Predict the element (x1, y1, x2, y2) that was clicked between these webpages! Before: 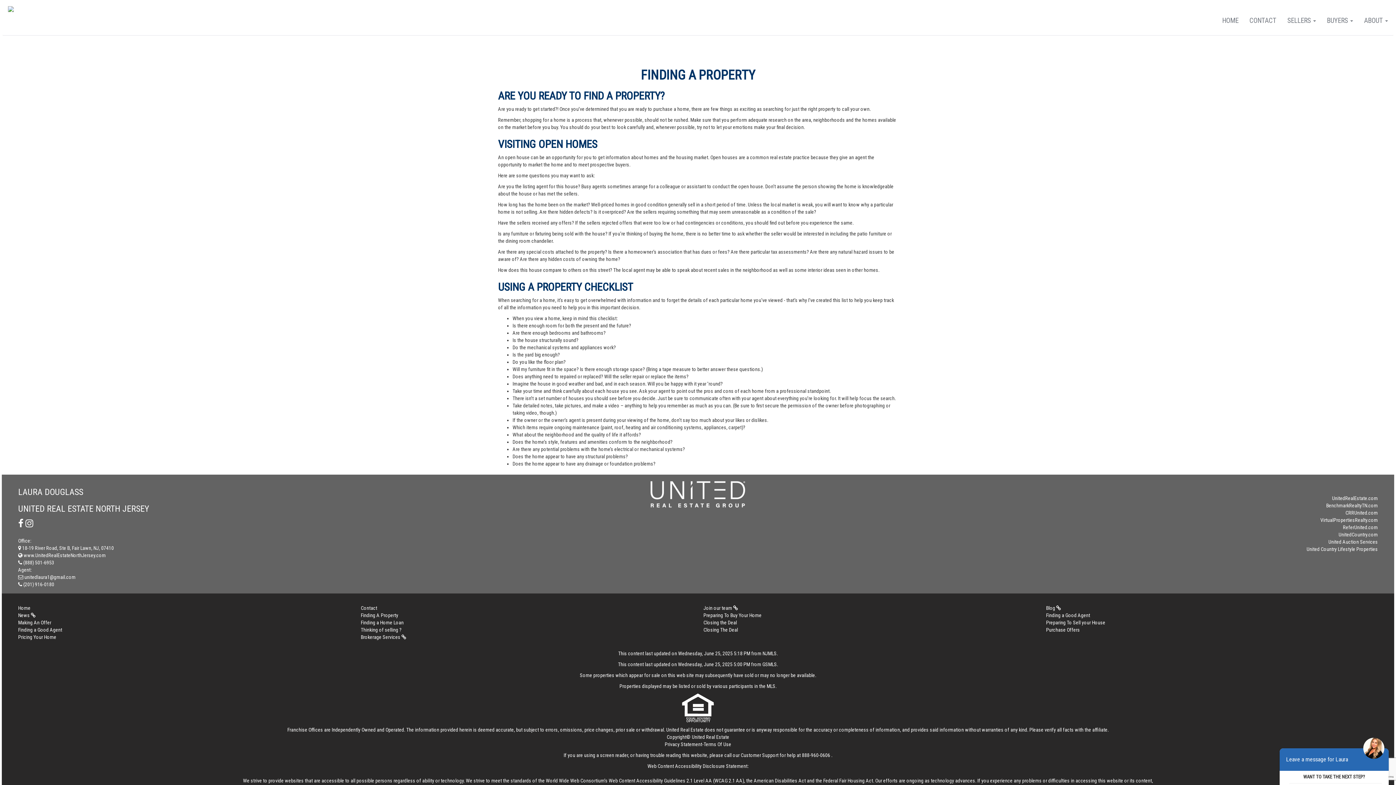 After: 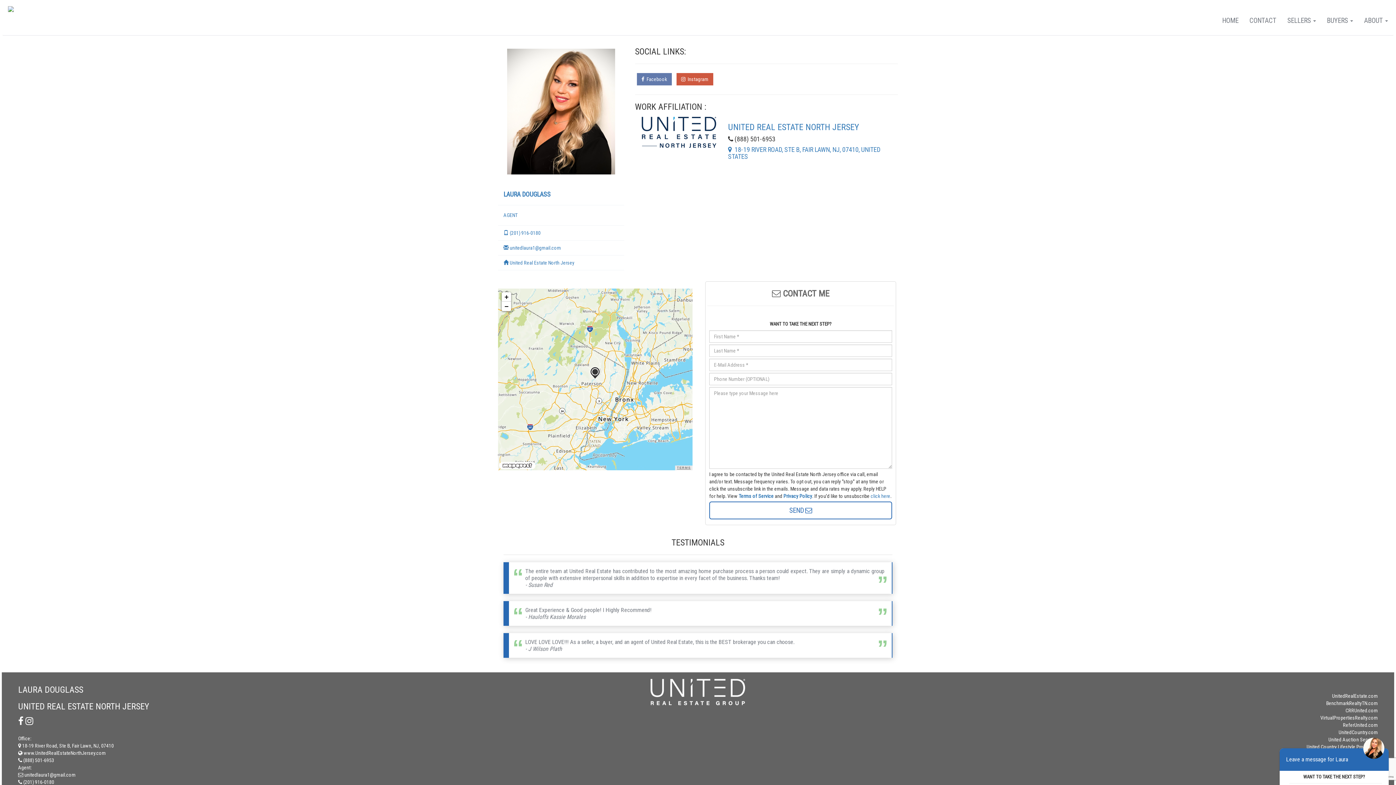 Action: label: Contact bbox: (355, 604, 698, 612)